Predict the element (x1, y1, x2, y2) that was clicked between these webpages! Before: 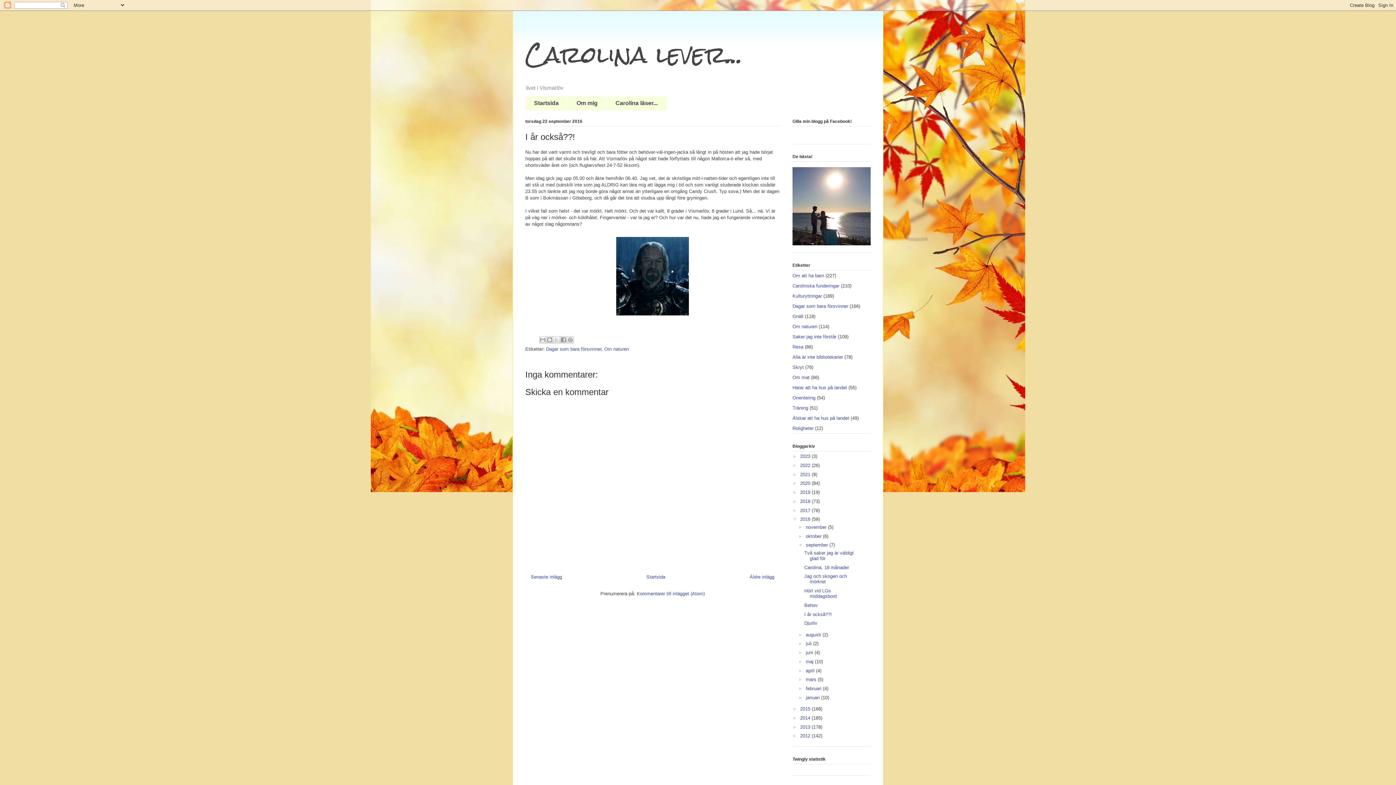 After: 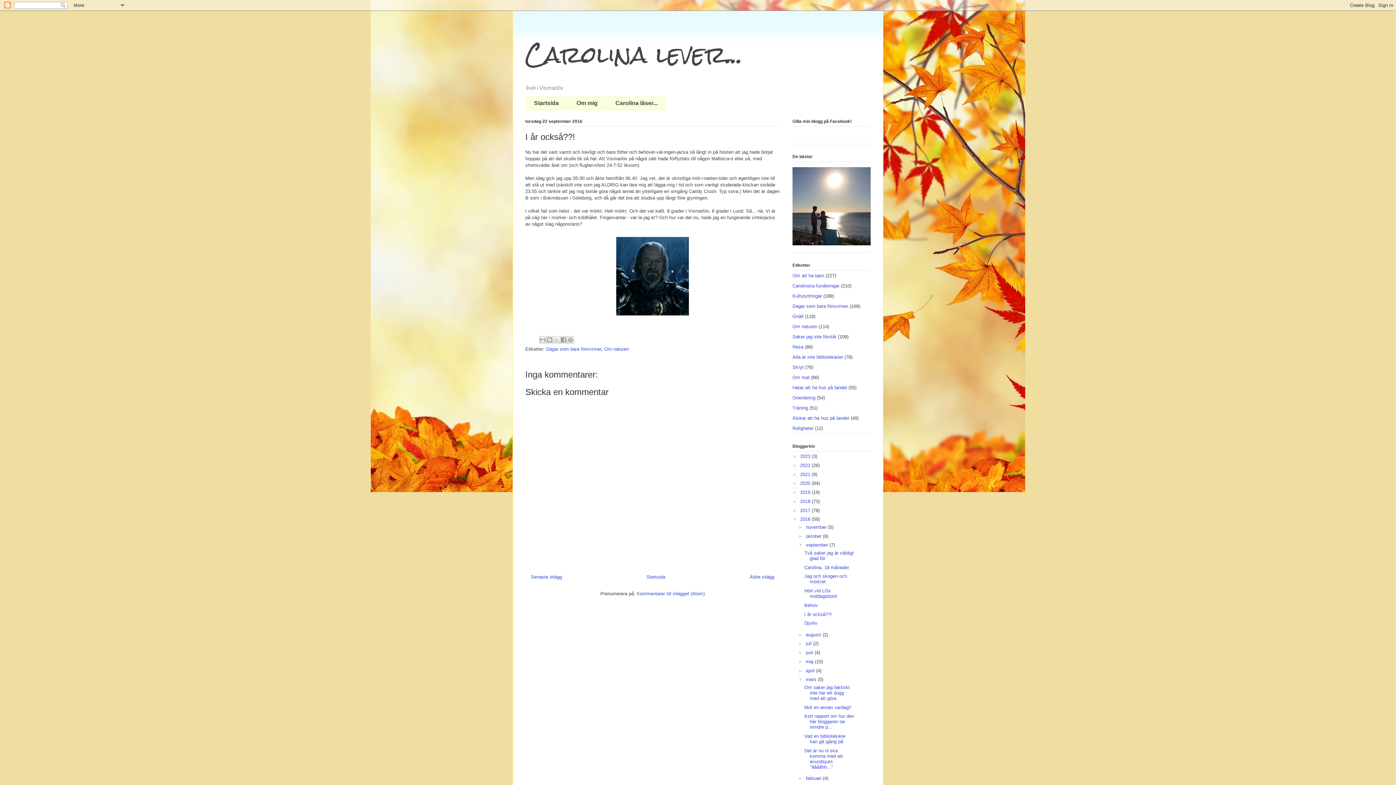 Action: label: ►   bbox: (798, 677, 806, 682)